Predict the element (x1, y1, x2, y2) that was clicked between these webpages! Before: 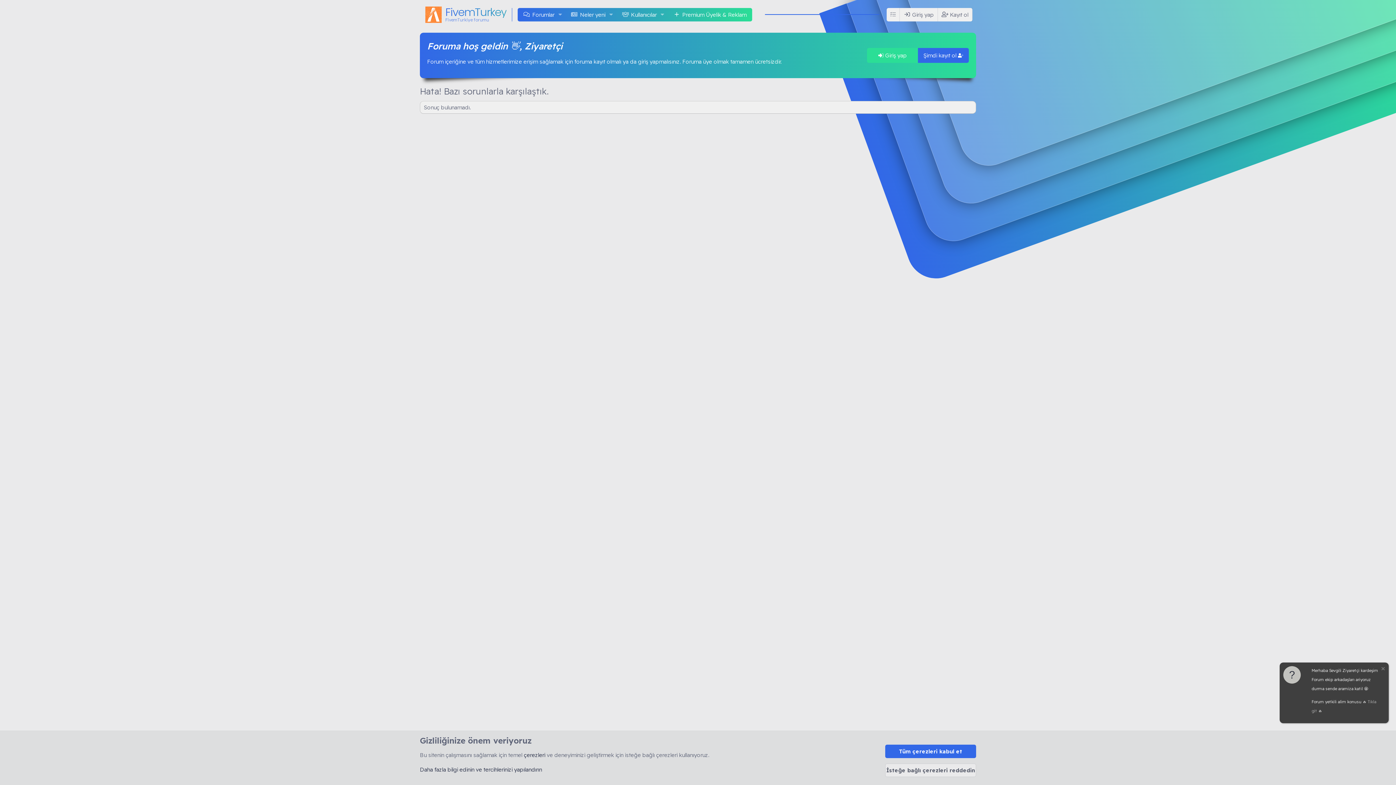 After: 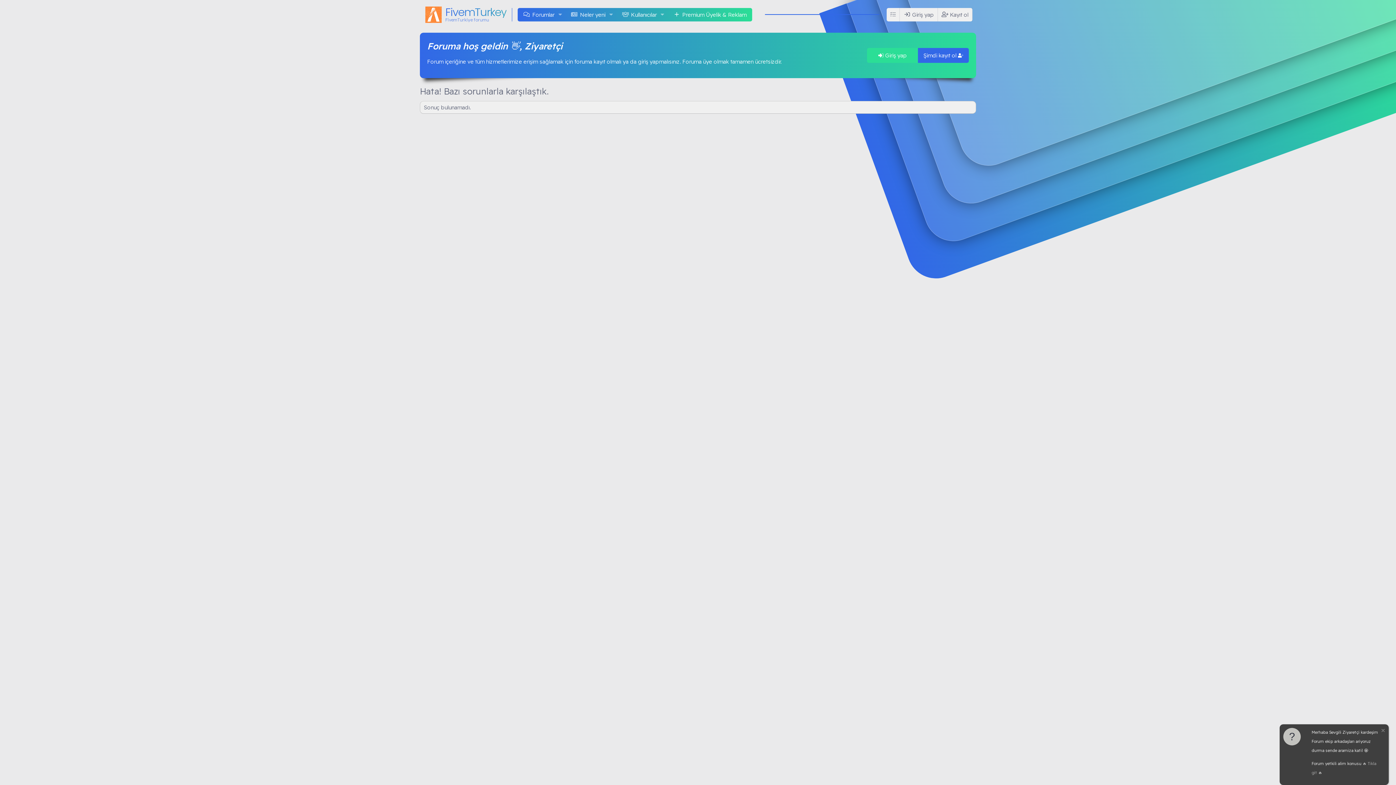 Action: bbox: (885, 744, 976, 758) label: Tüm çerezleri kabul et